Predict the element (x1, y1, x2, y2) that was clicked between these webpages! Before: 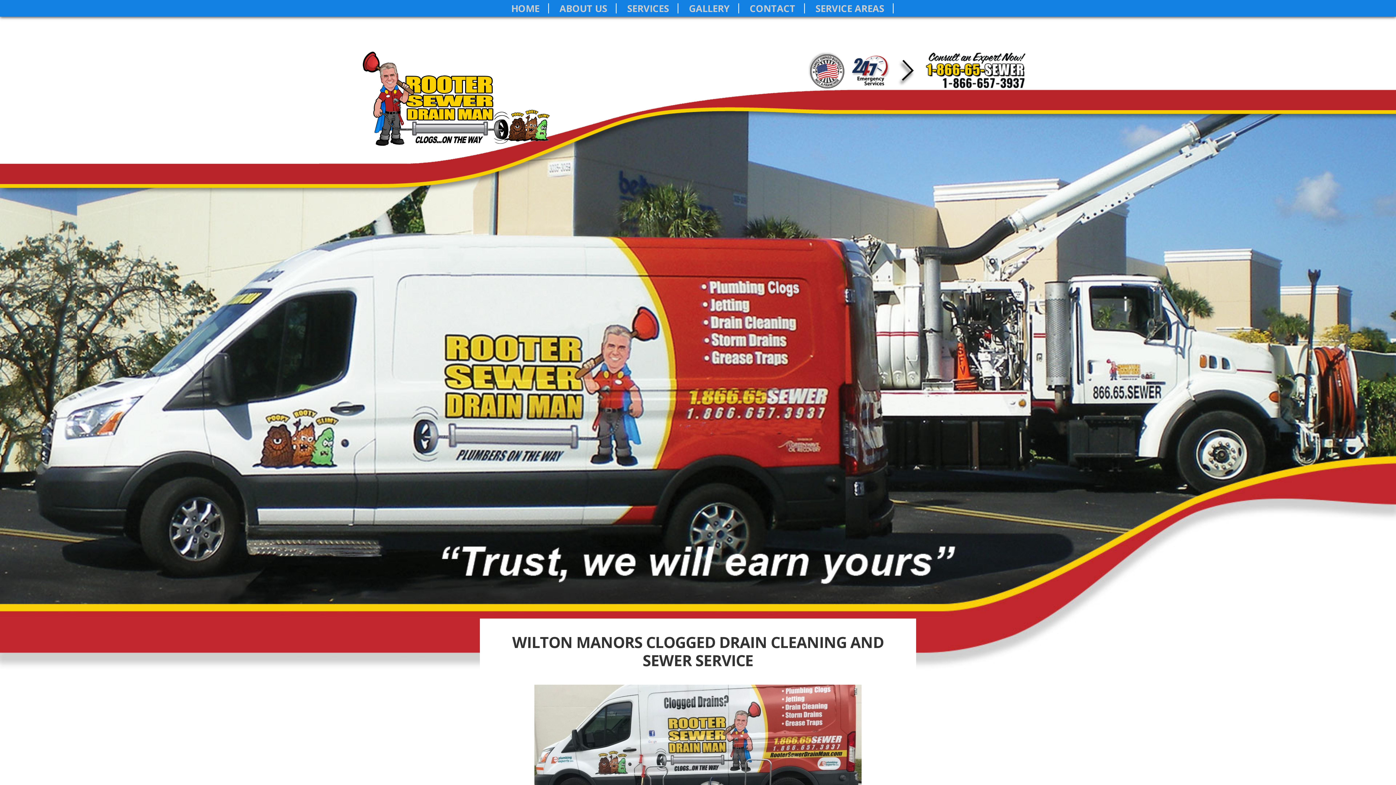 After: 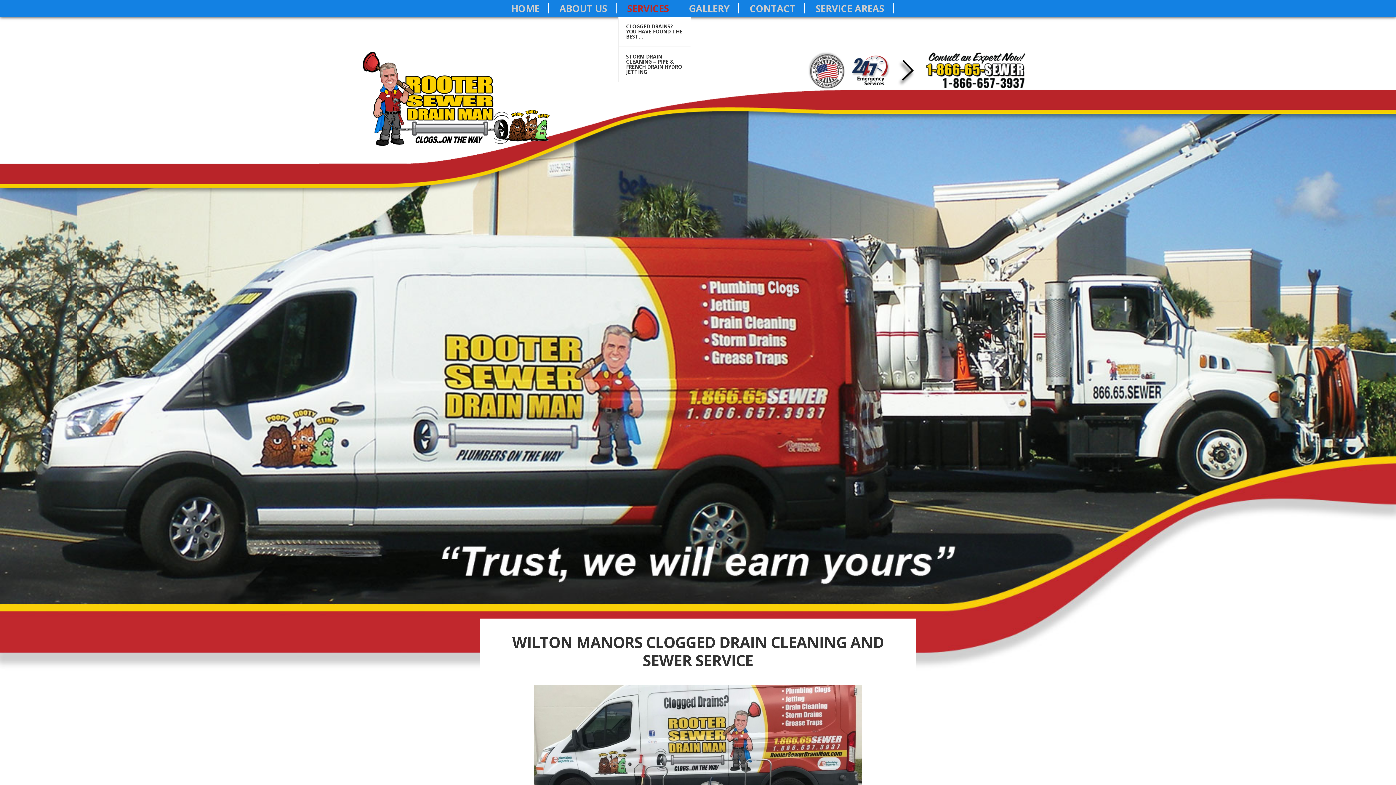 Action: bbox: (618, 3, 678, 13) label: SERVICES